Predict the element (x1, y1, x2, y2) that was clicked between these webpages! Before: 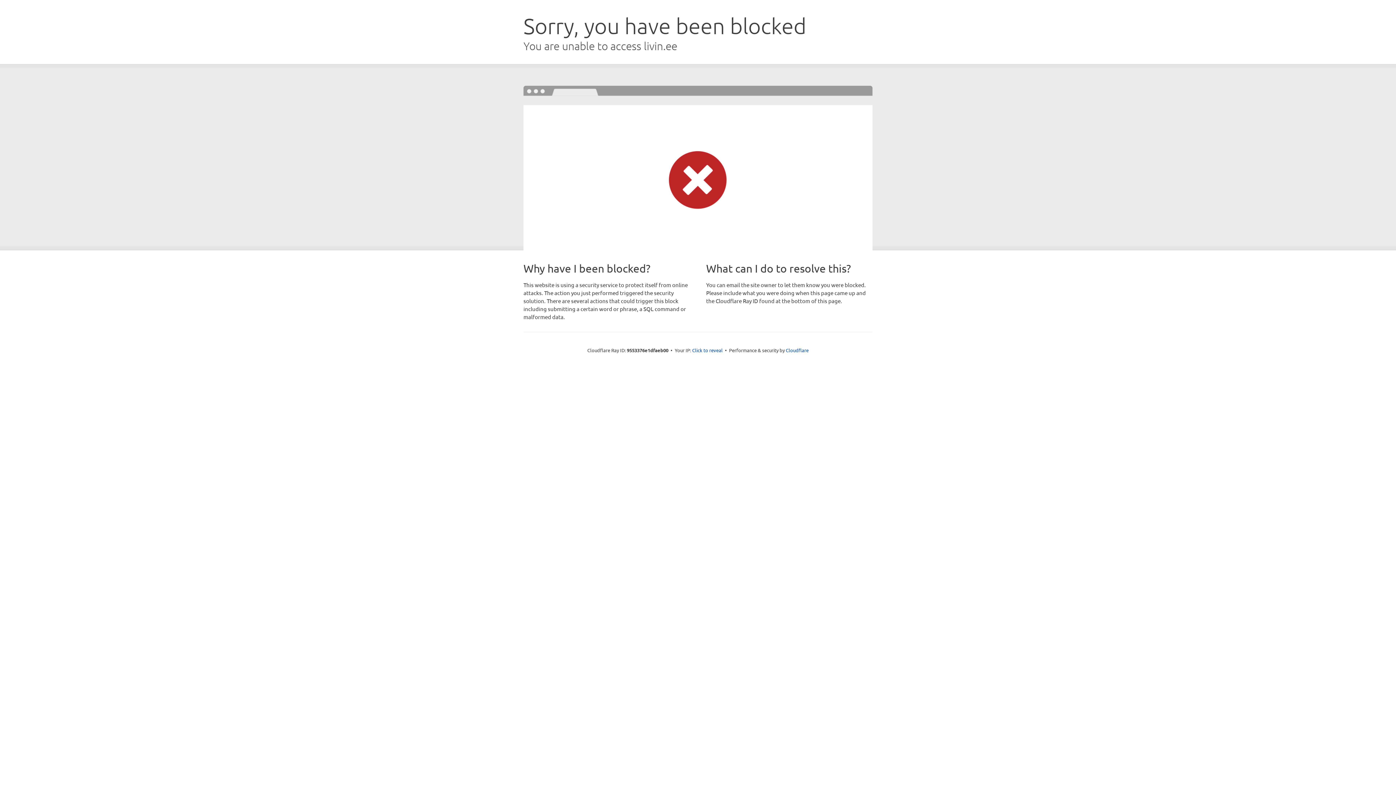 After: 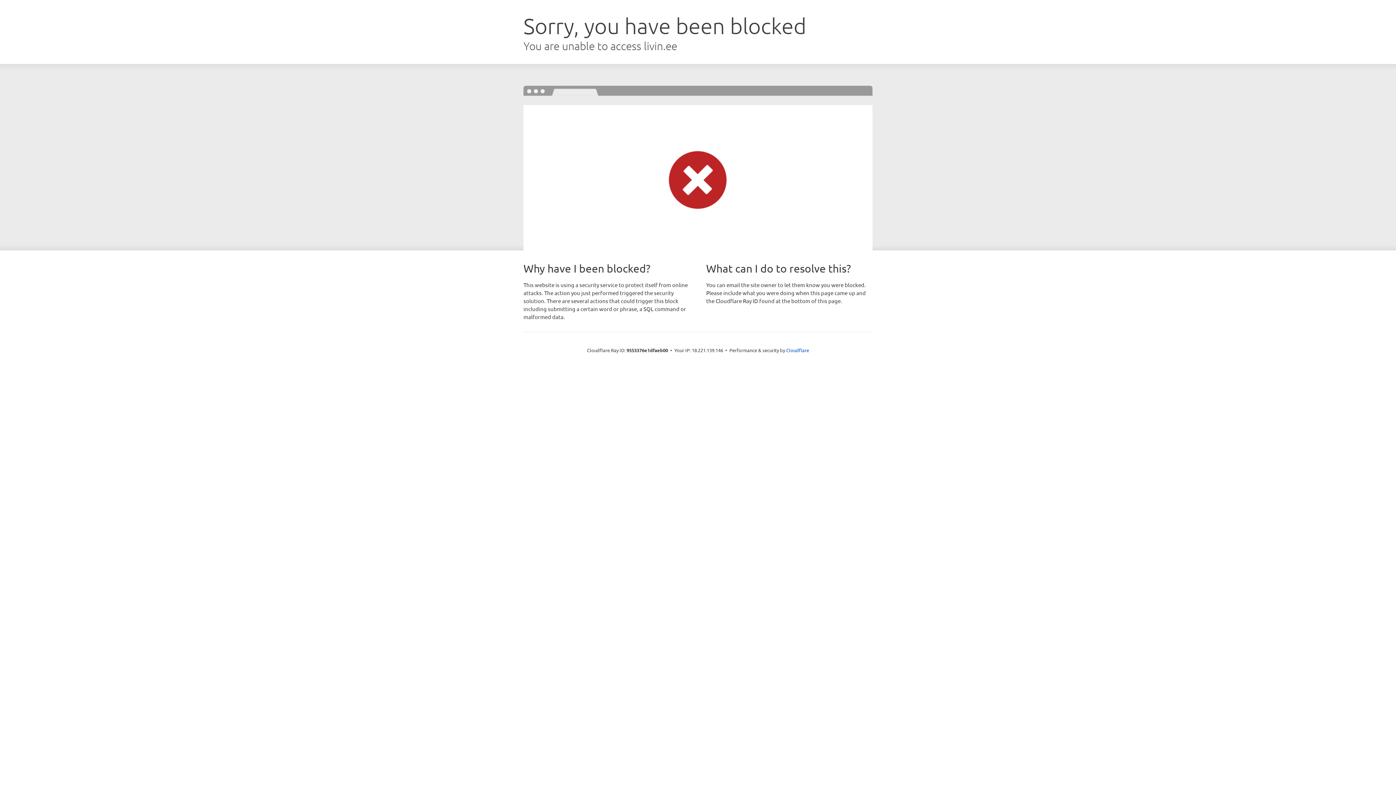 Action: label: Click to reveal bbox: (692, 346, 722, 353)